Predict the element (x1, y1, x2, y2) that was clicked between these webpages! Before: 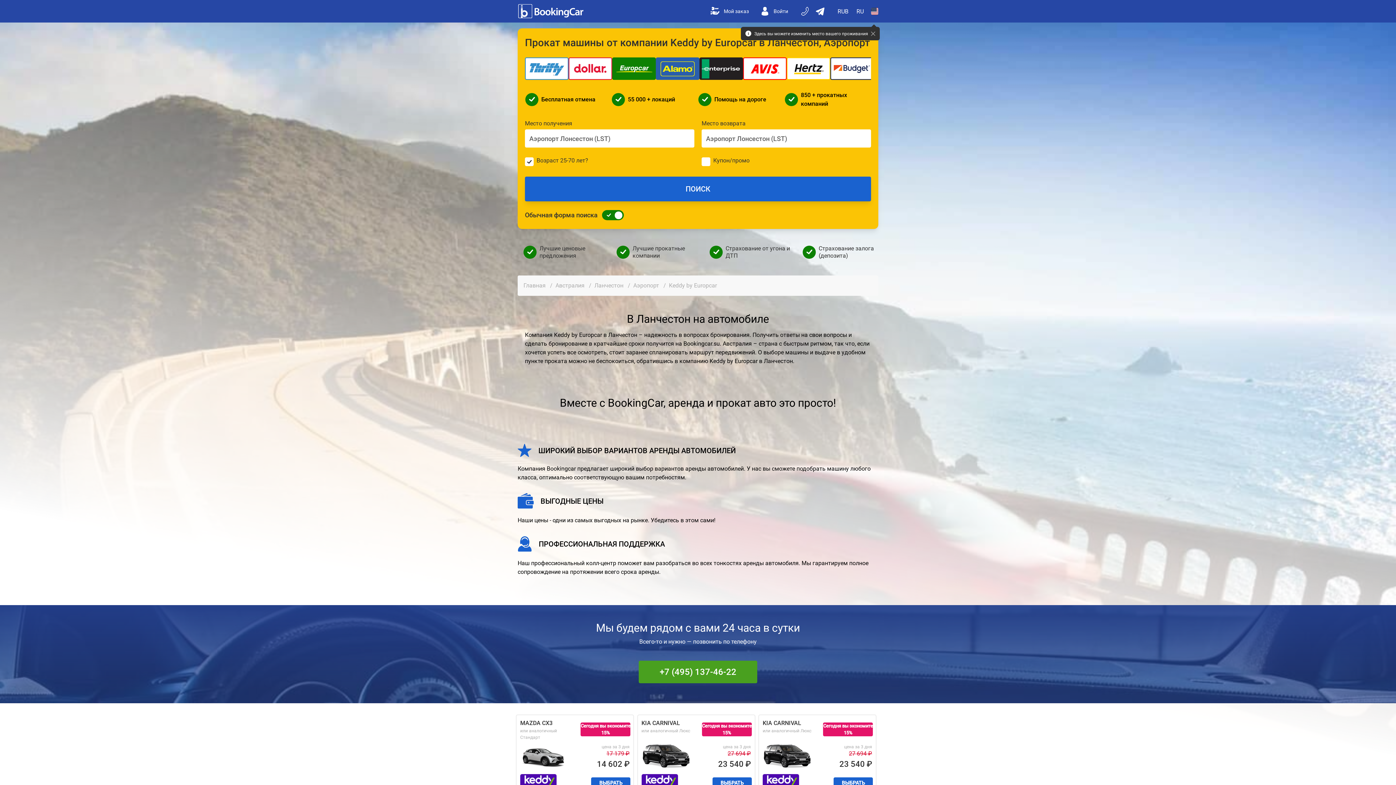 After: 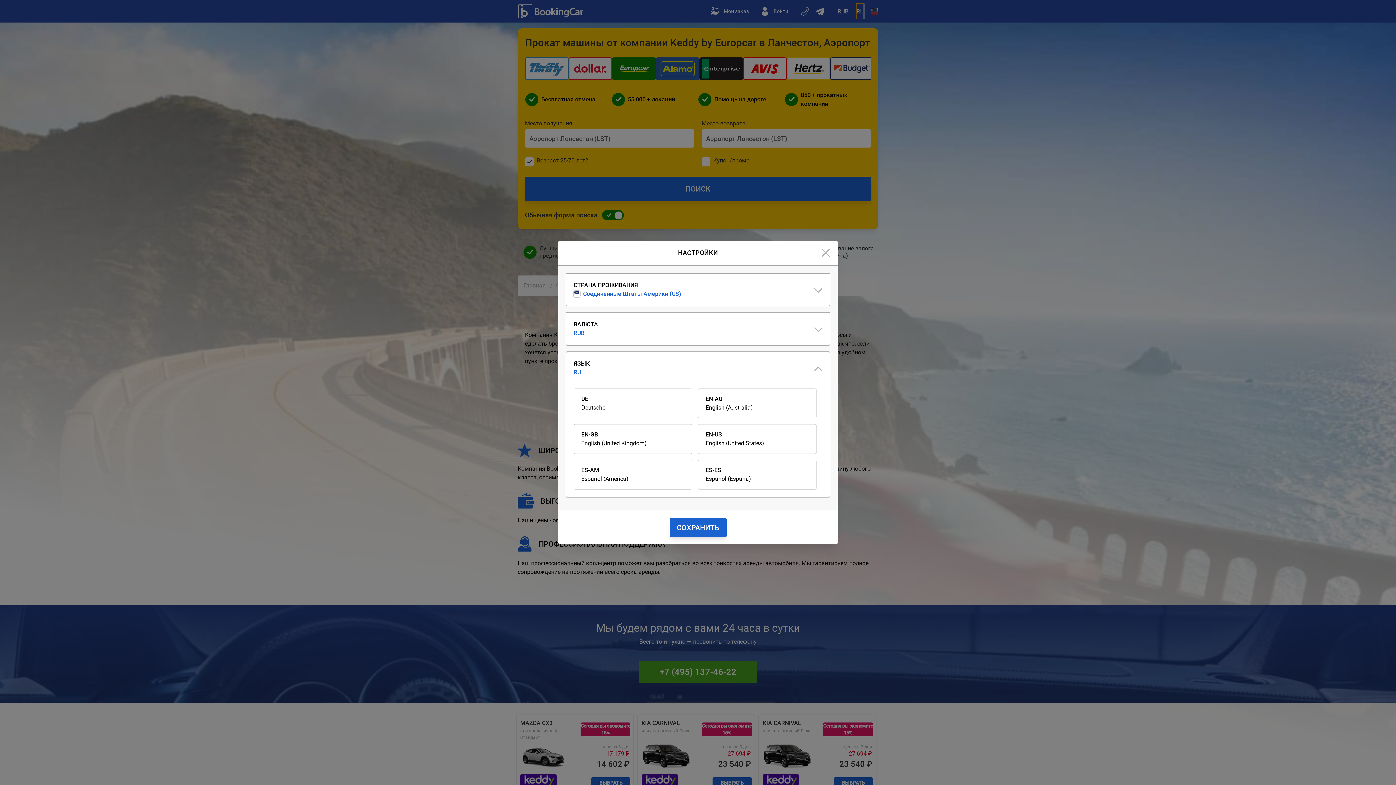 Action: label: Open Язык bbox: (856, 3, 864, 19)